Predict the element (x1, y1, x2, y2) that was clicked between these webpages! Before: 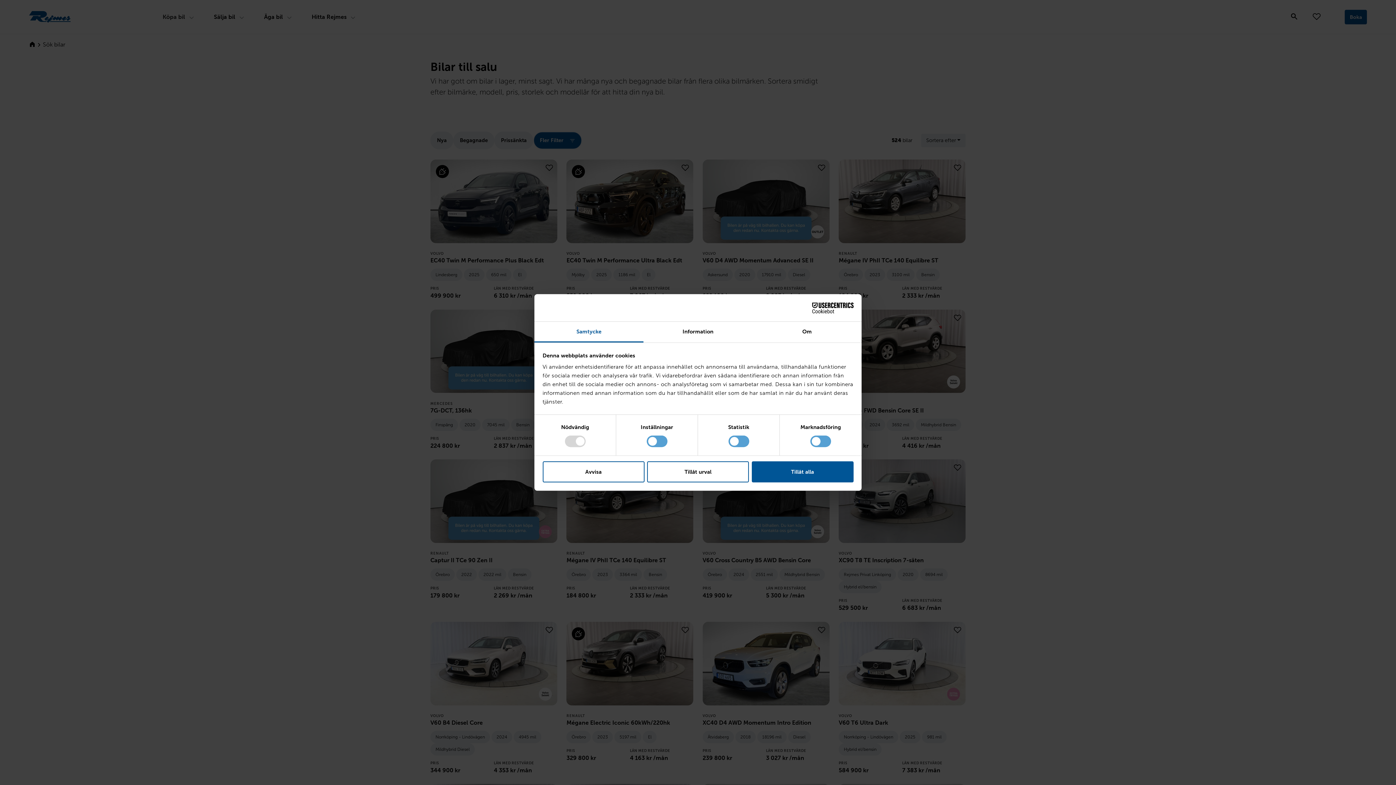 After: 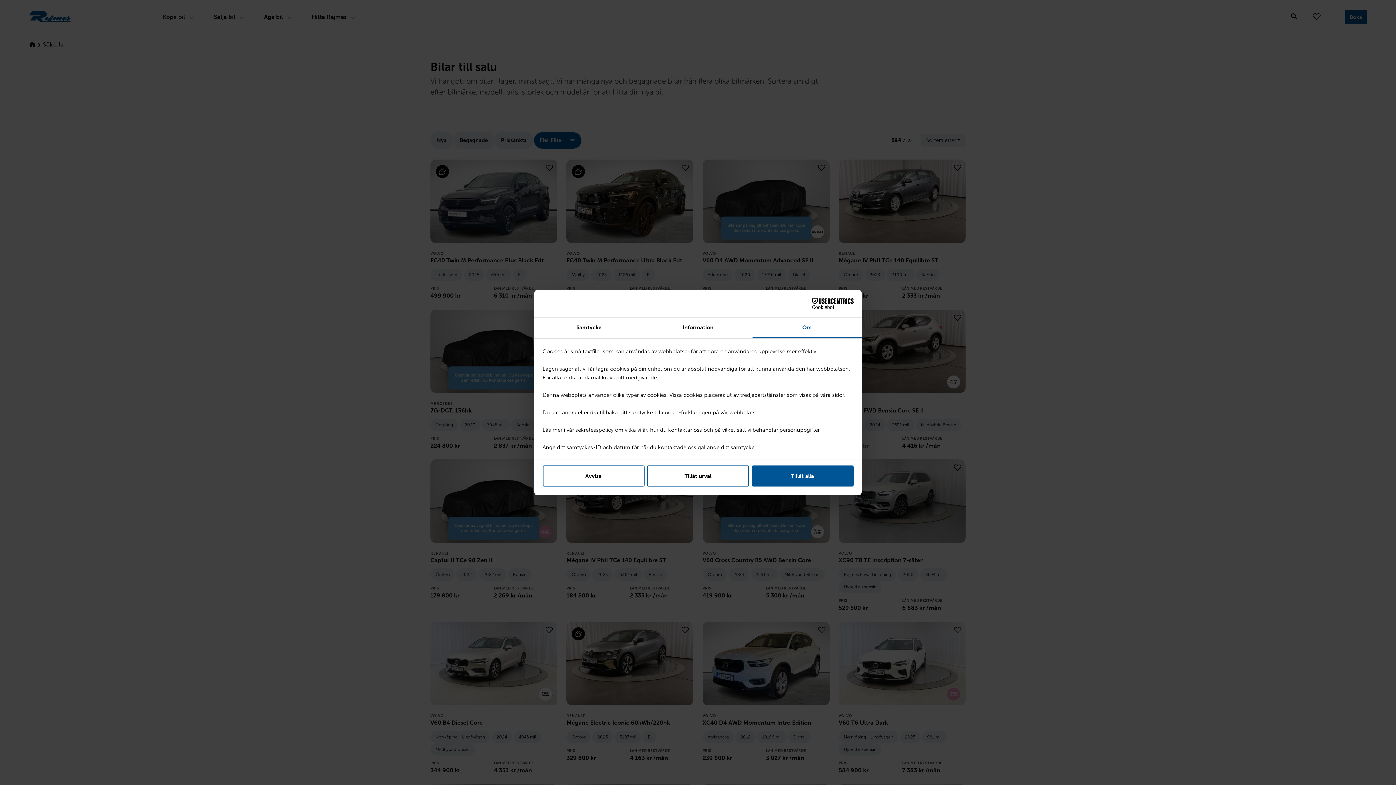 Action: bbox: (752, 321, 861, 342) label: Om